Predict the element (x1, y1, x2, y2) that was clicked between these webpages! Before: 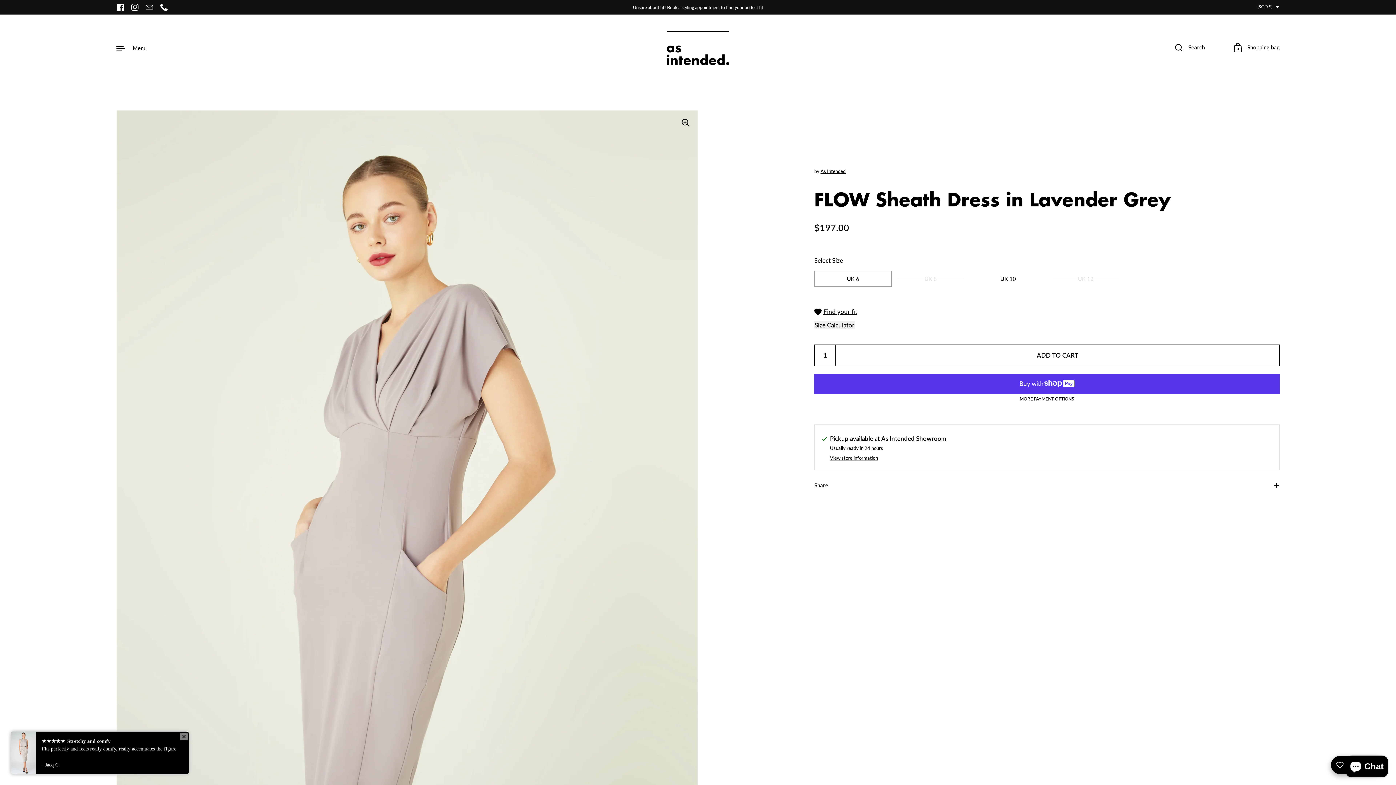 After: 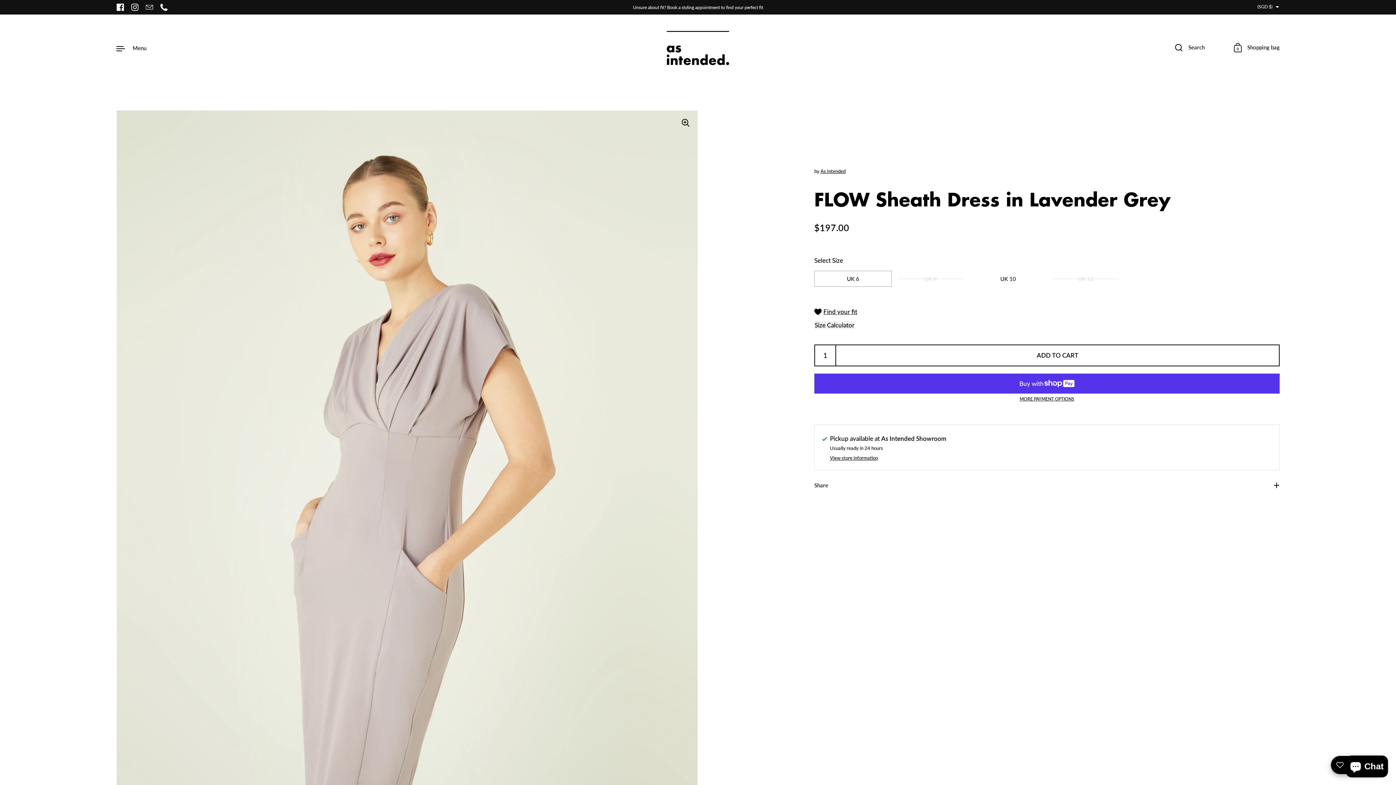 Action: bbox: (127, 0, 142, 14) label: Instagram